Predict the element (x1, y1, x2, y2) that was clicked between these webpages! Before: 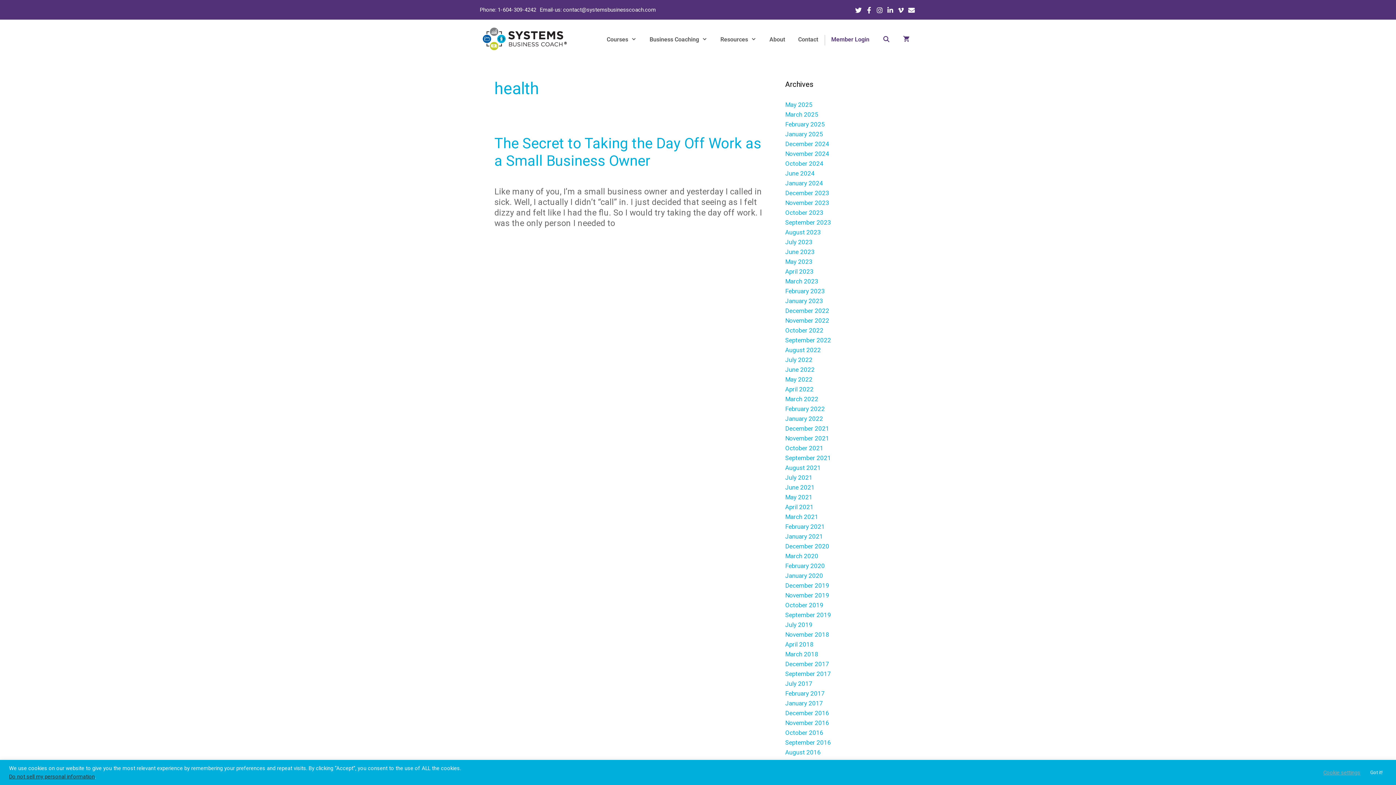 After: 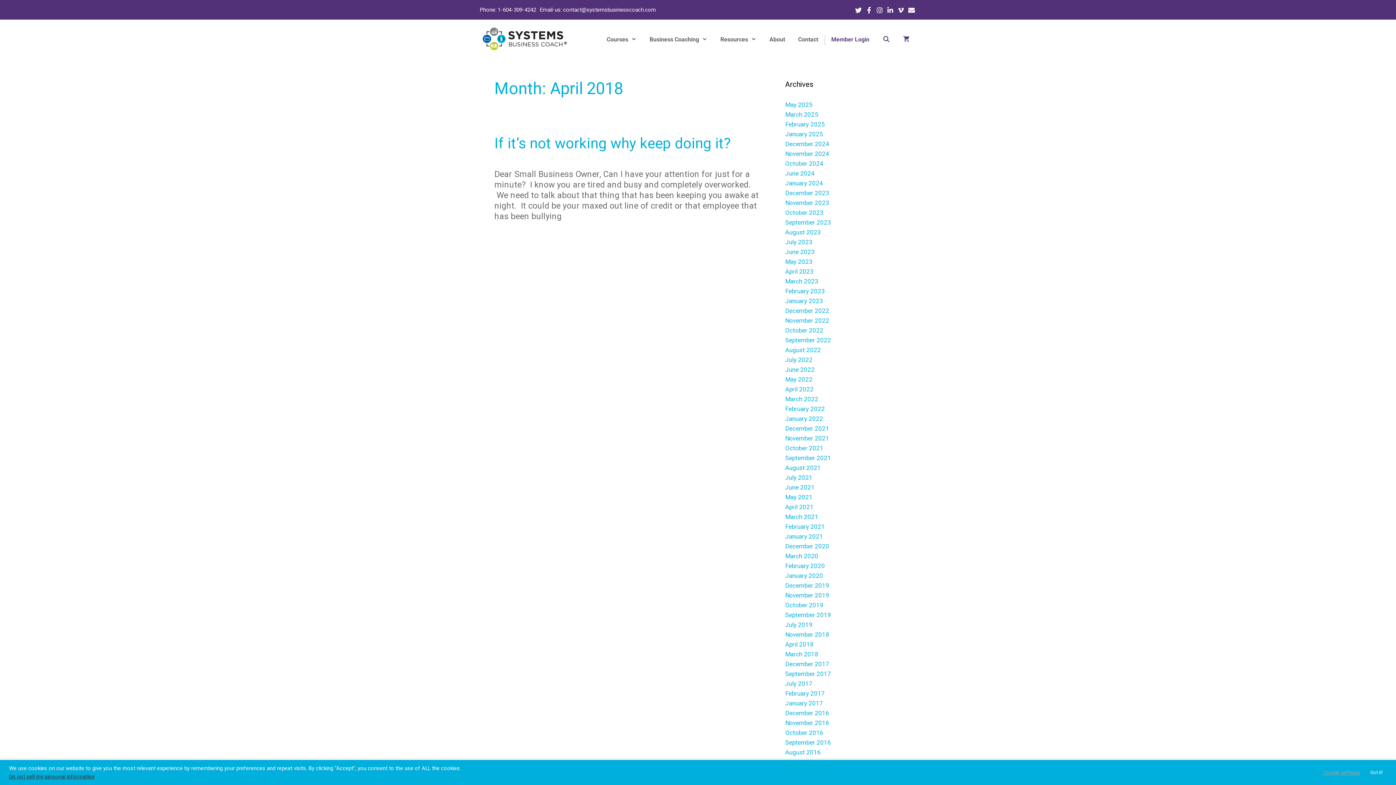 Action: label: April 2018 bbox: (785, 641, 813, 648)